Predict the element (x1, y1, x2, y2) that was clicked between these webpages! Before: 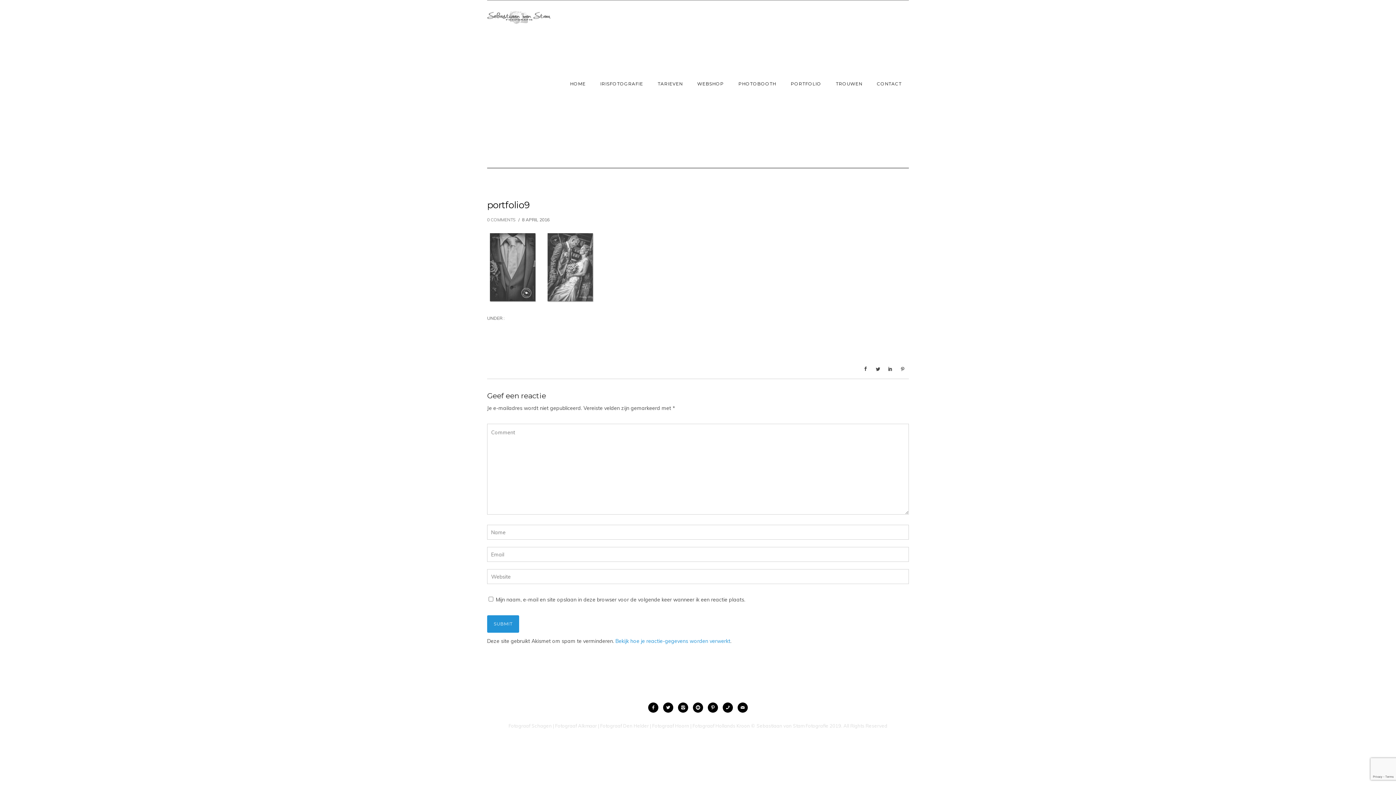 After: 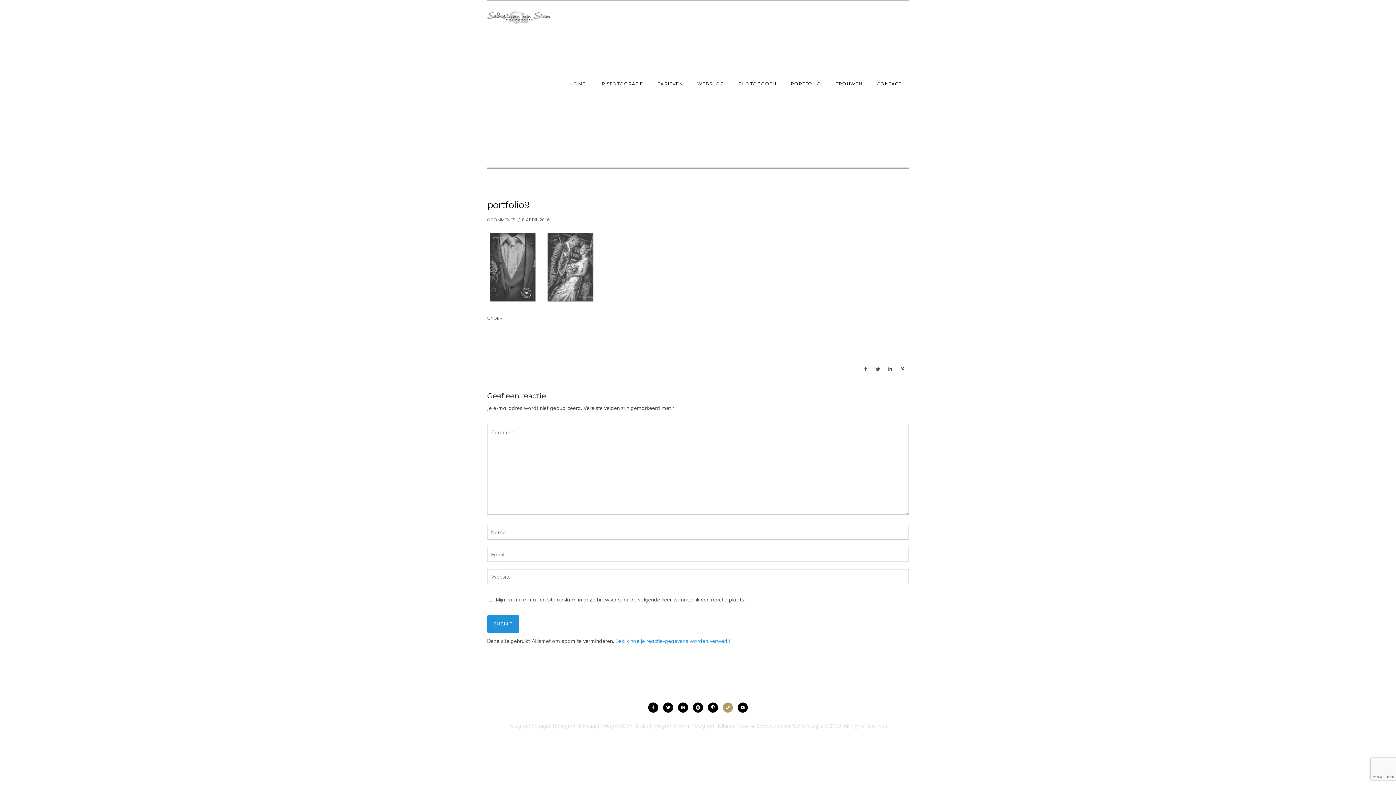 Action: label: icon-phone bbox: (722, 702, 736, 713)